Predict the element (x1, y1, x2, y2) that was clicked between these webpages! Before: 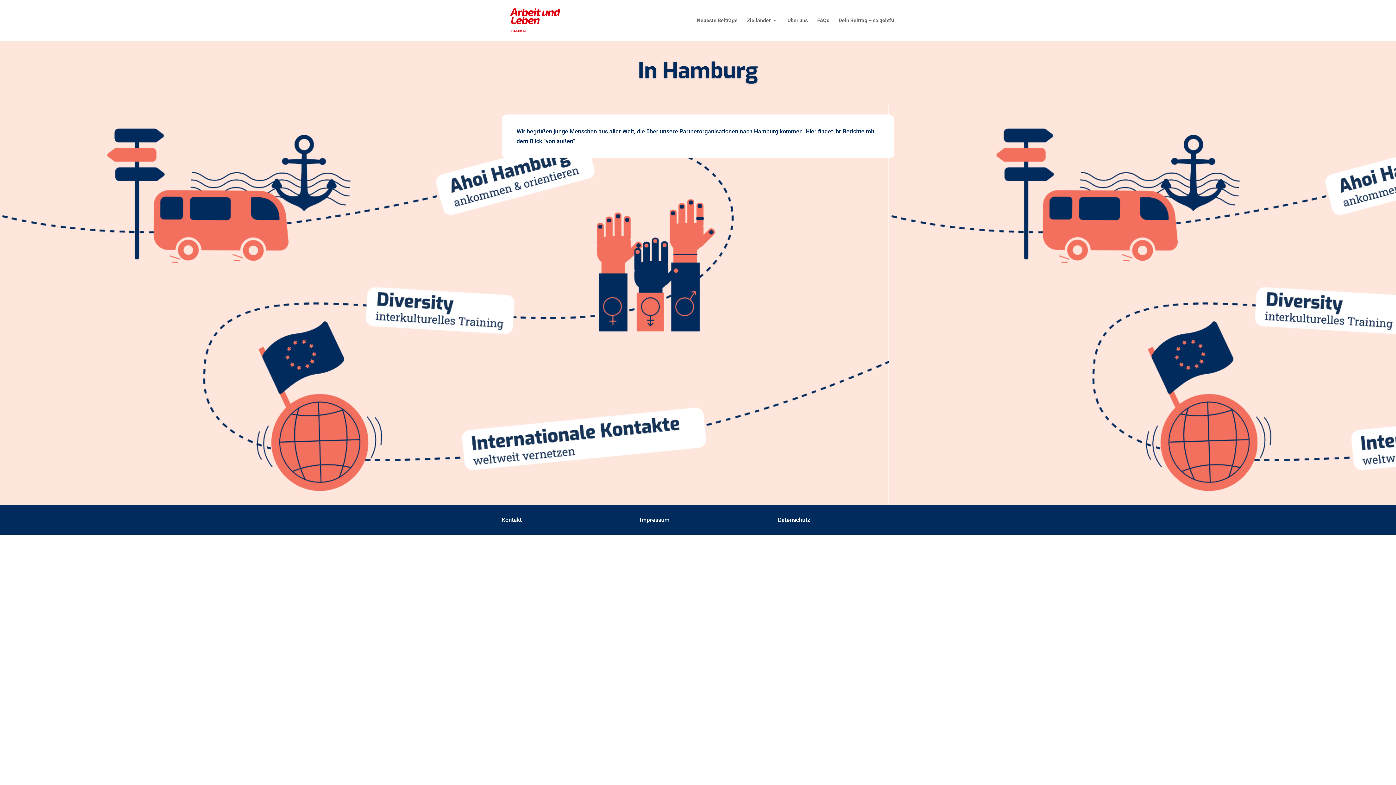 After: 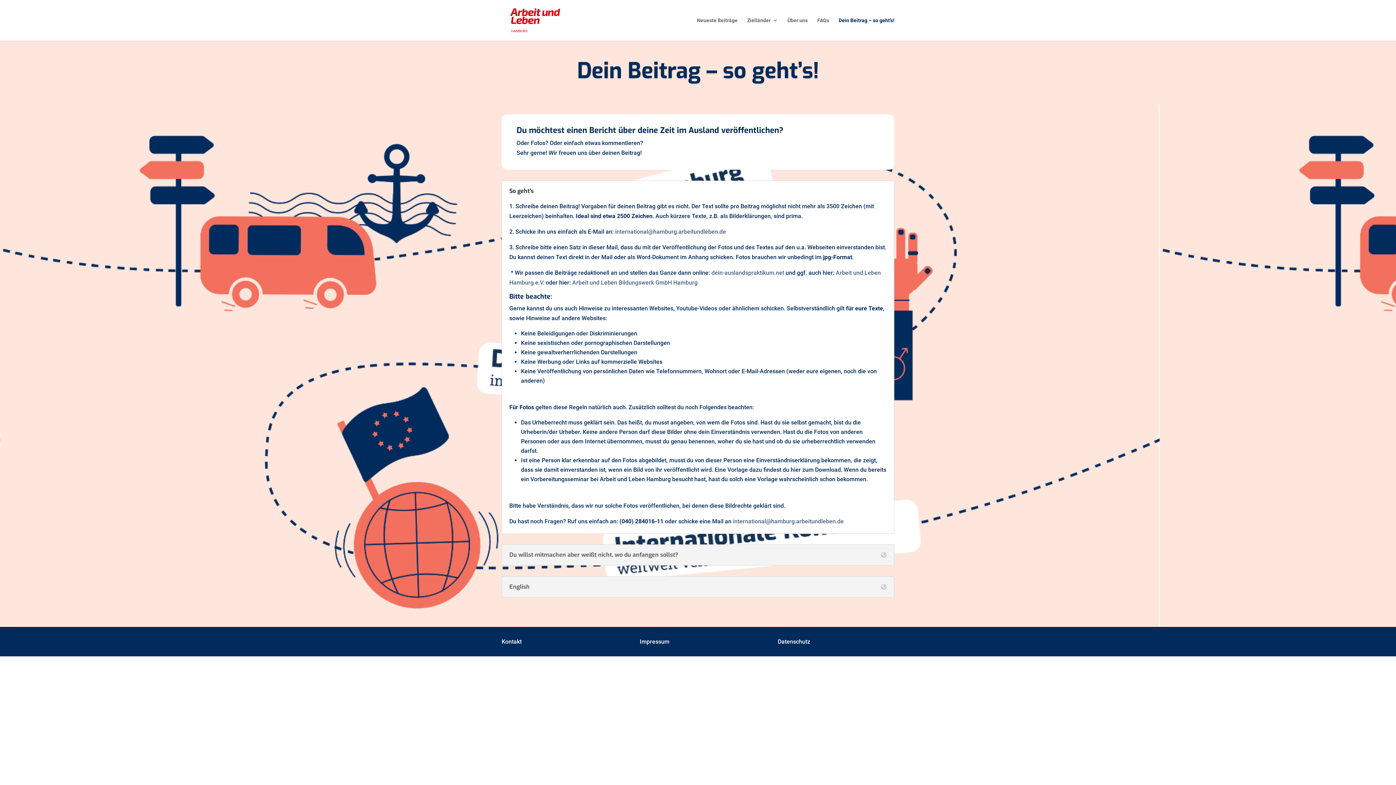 Action: bbox: (838, 17, 894, 40) label: Dein Beitrag – so geht’s!